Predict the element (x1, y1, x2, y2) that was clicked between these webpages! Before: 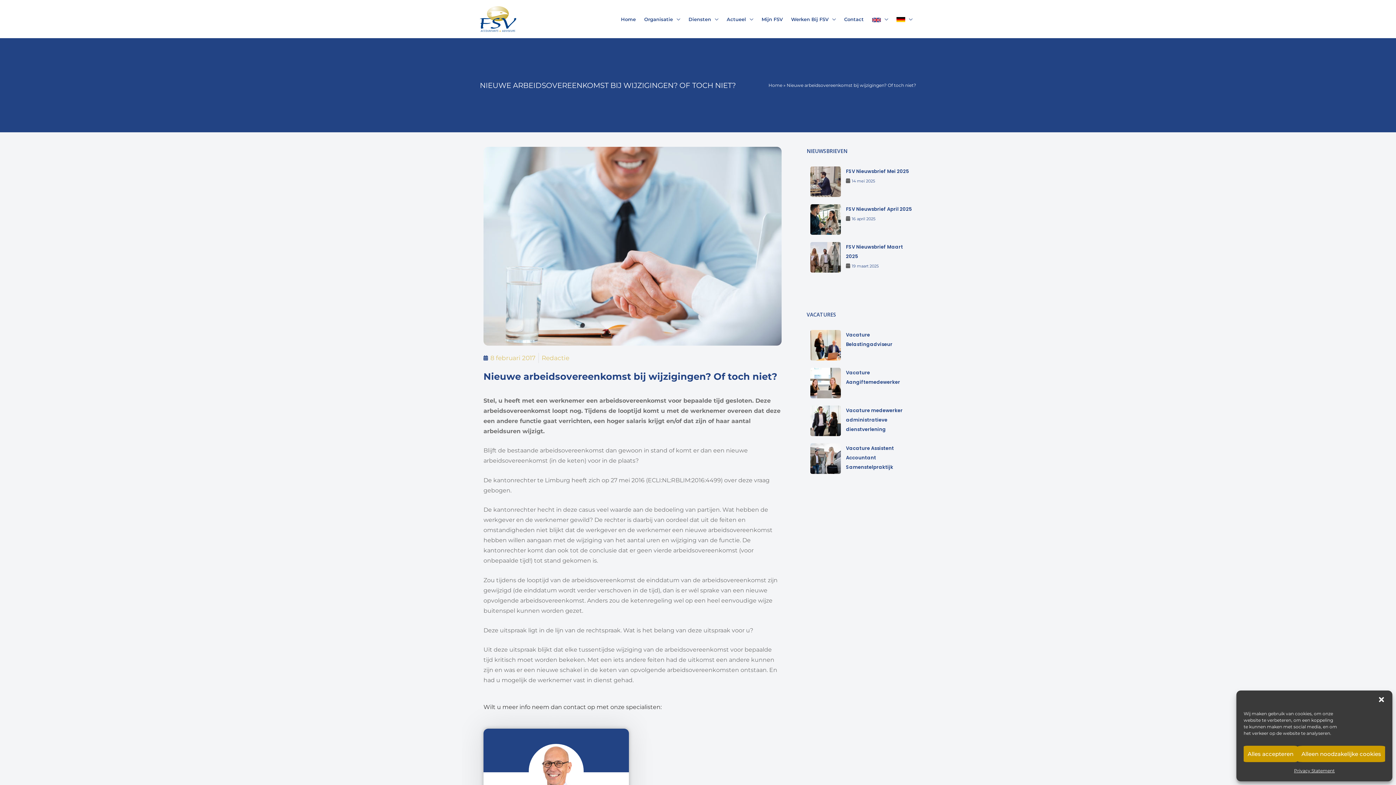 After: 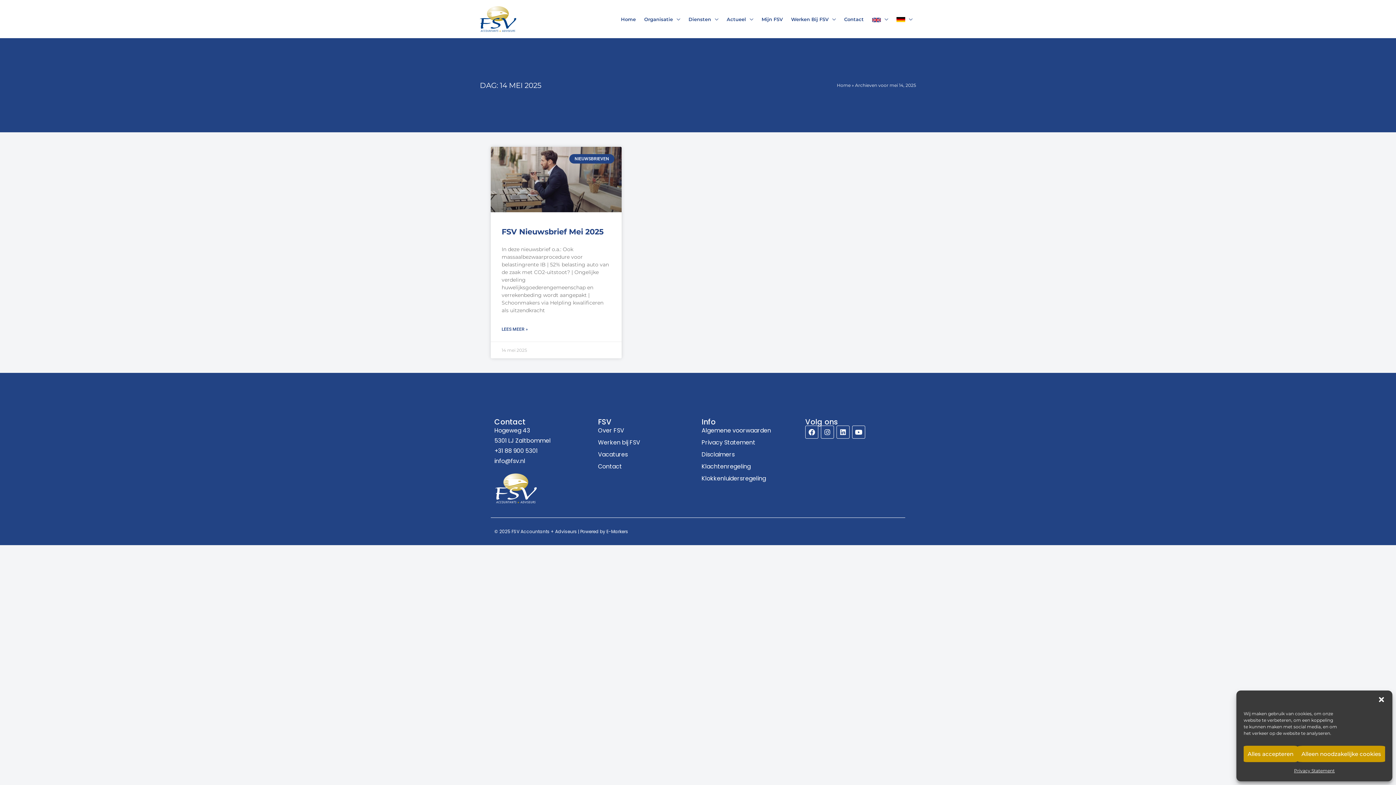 Action: bbox: (852, 178, 875, 183) label: 14 mei 2025